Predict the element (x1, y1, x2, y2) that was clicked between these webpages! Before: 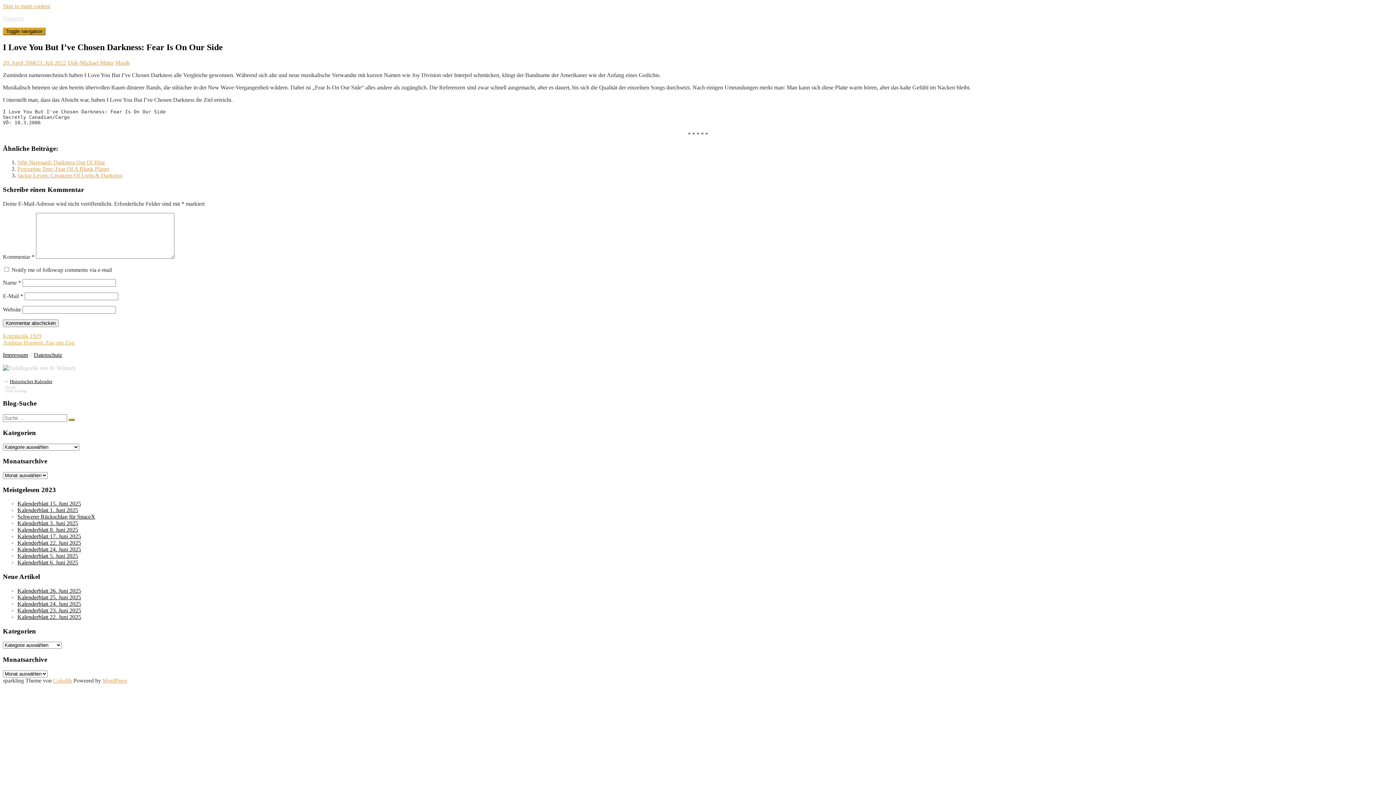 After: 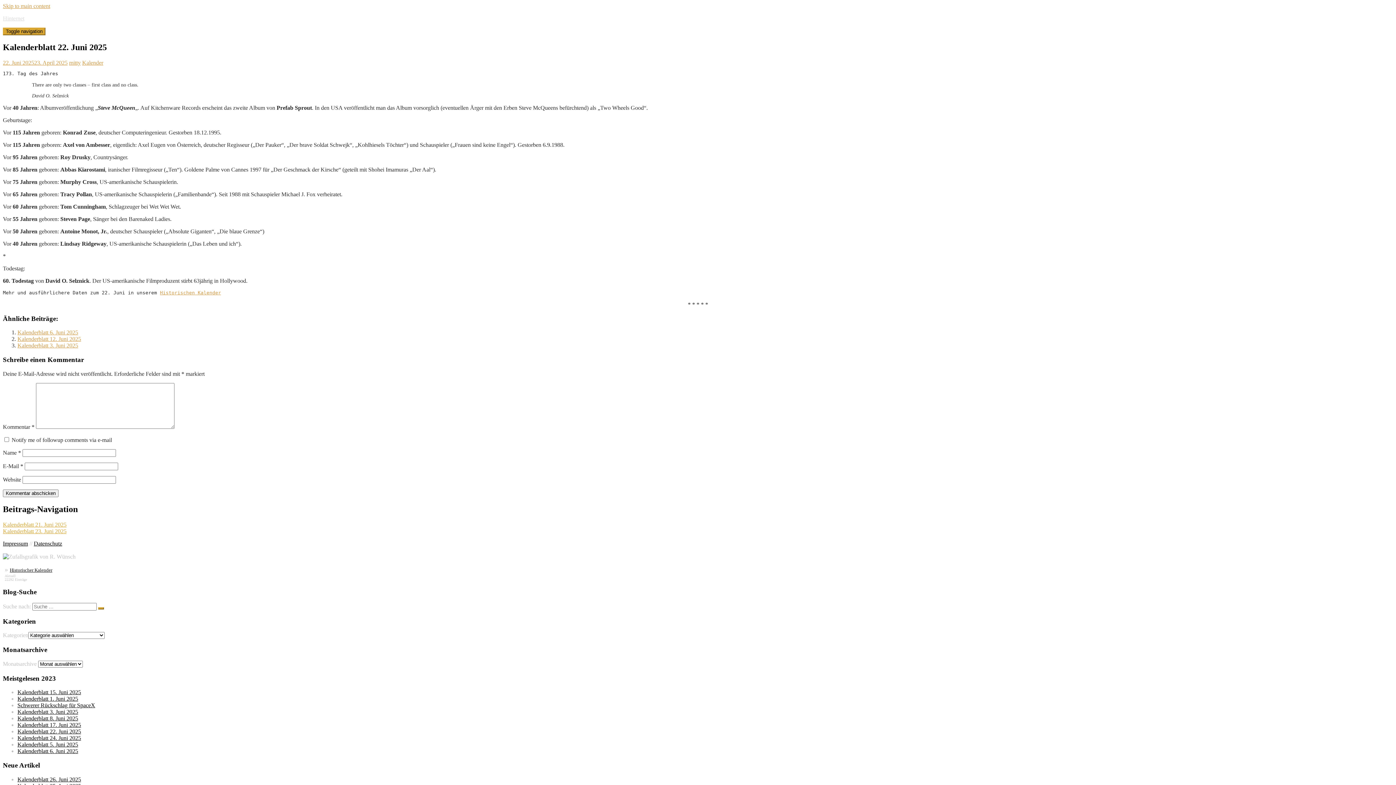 Action: bbox: (17, 540, 81, 546) label: Kalenderblatt 22. Juni 2025